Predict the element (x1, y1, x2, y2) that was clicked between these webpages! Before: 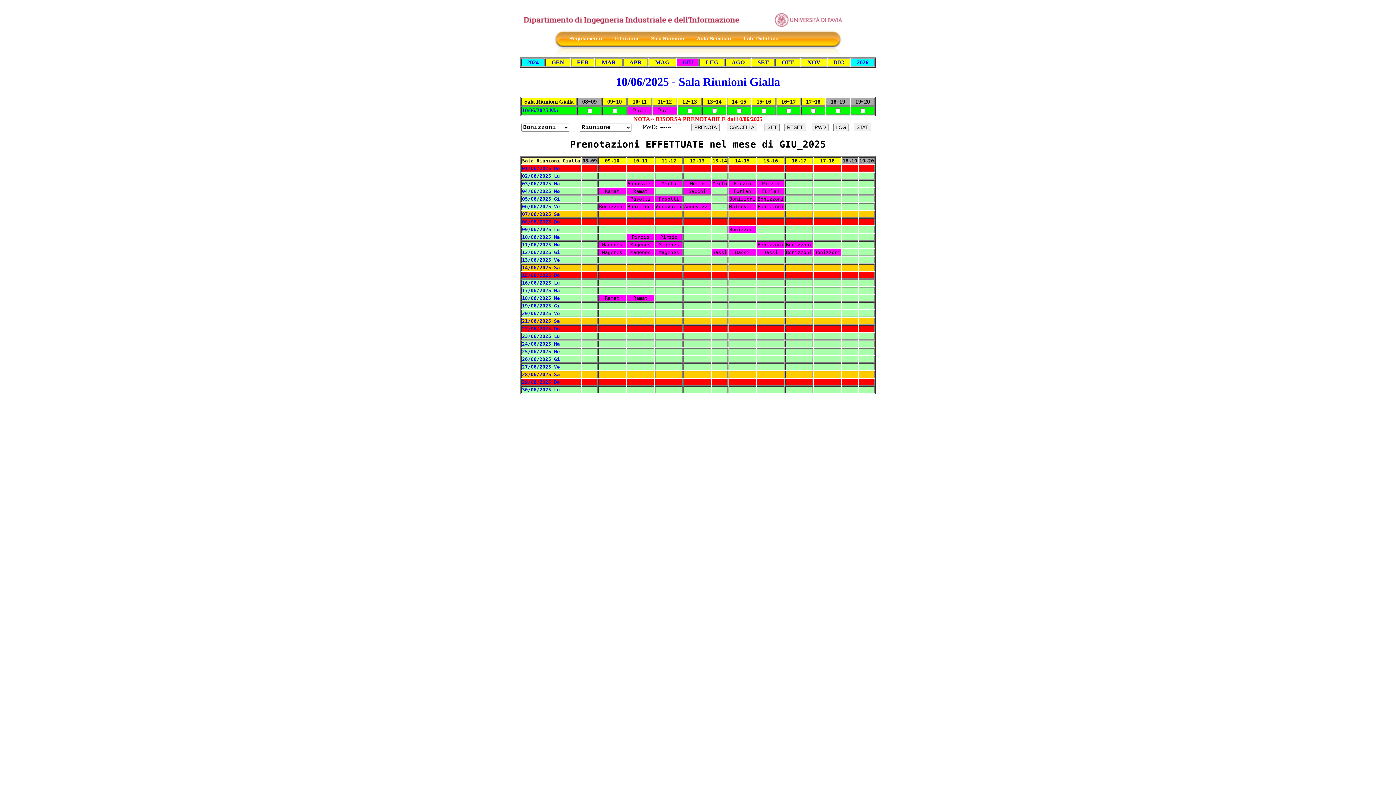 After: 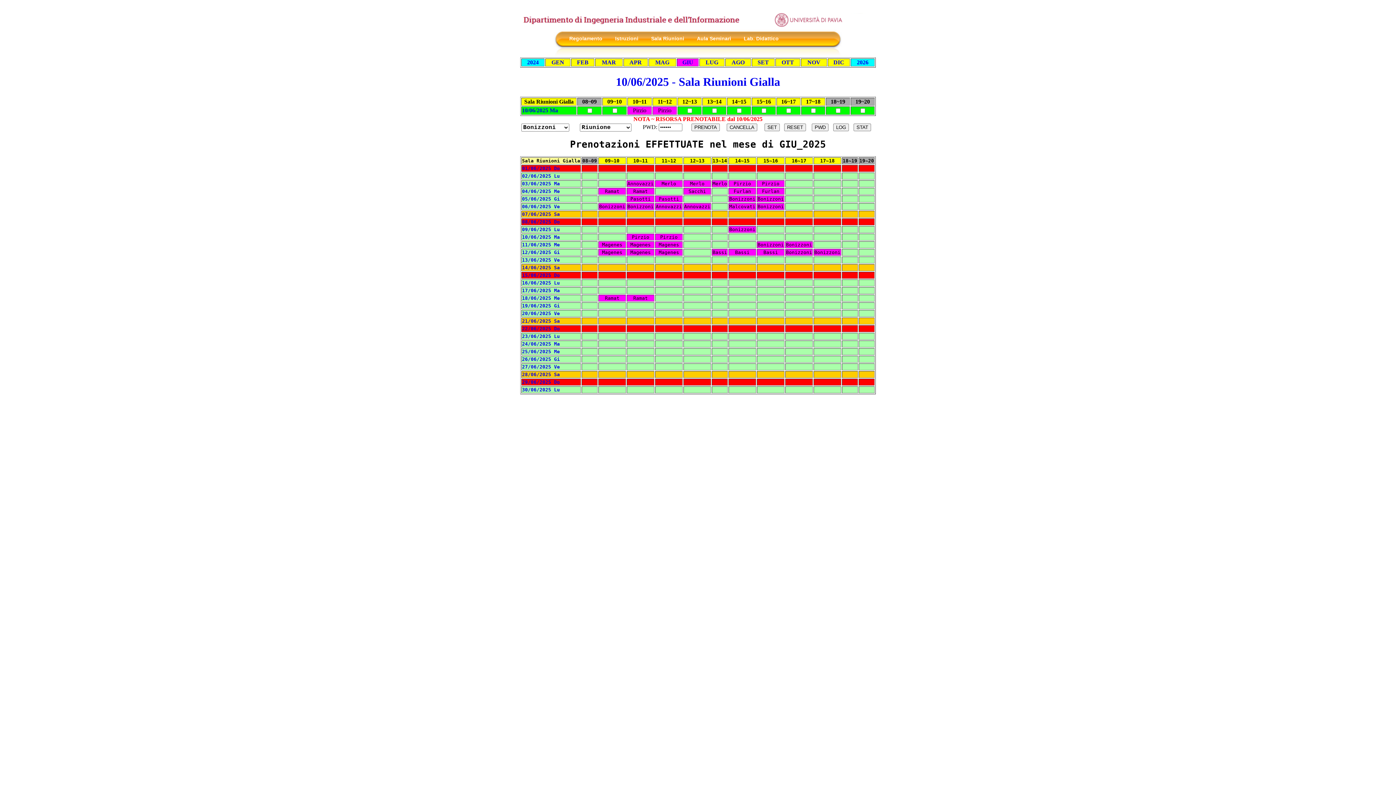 Action: bbox: (522, 107, 558, 113) label: 10/06/2025 Ma